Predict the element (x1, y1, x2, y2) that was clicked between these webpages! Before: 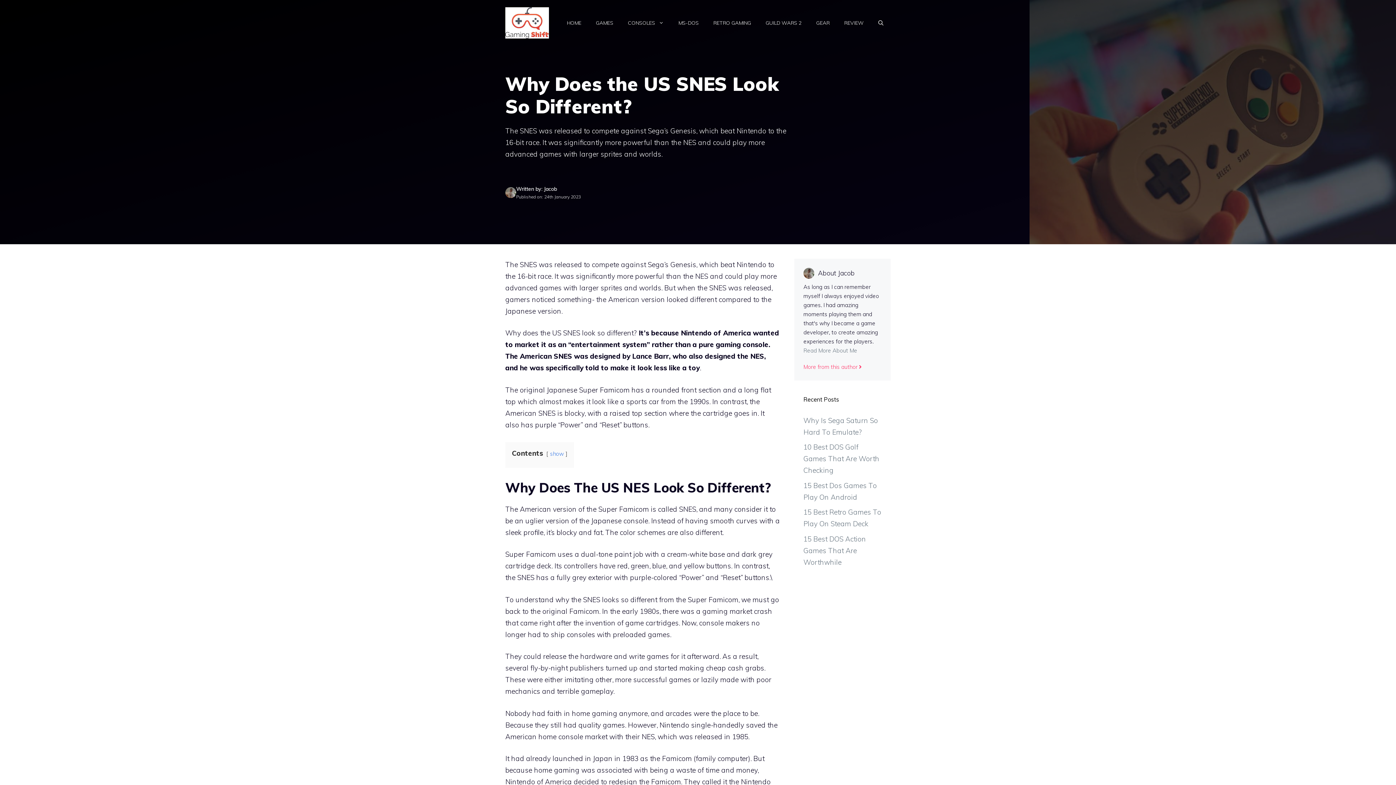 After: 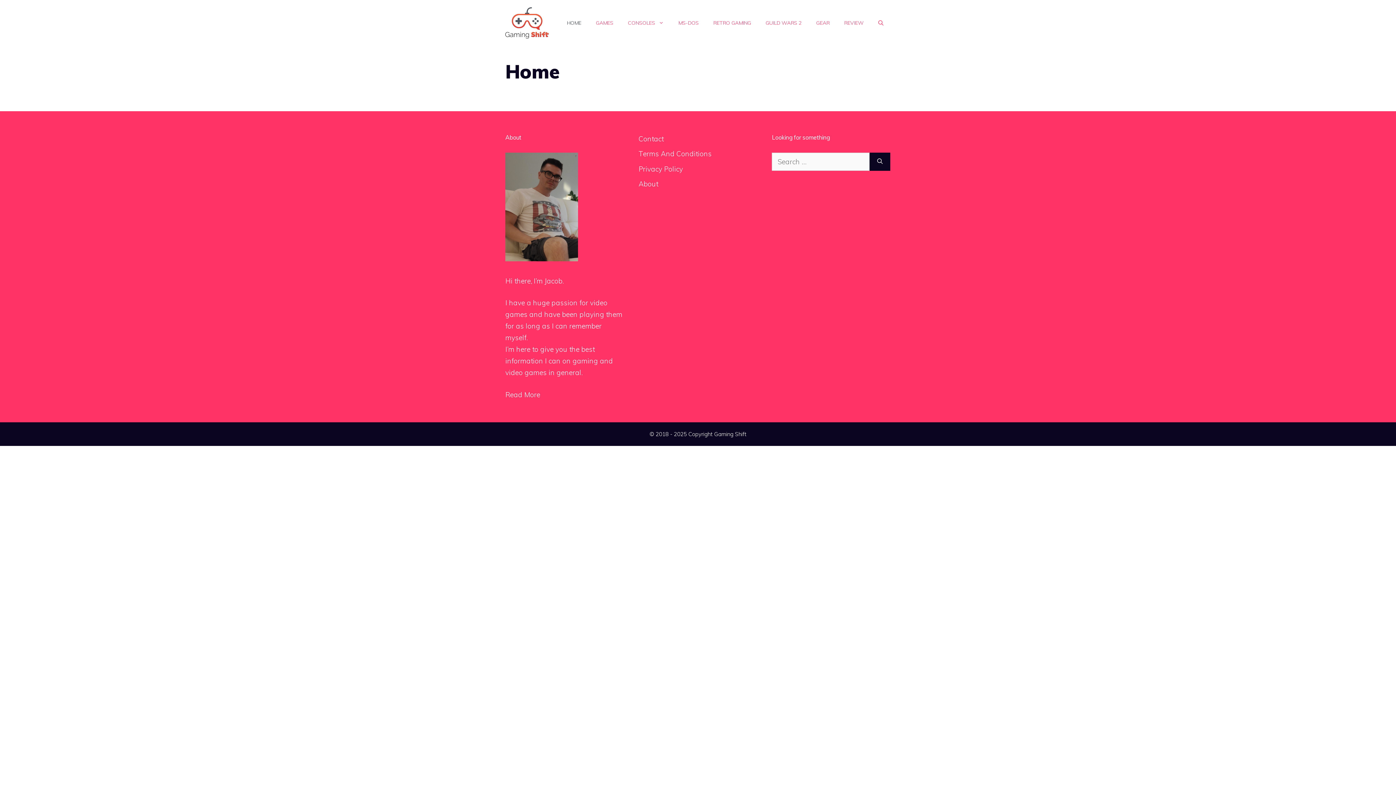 Action: bbox: (559, 11, 588, 33) label: HOME